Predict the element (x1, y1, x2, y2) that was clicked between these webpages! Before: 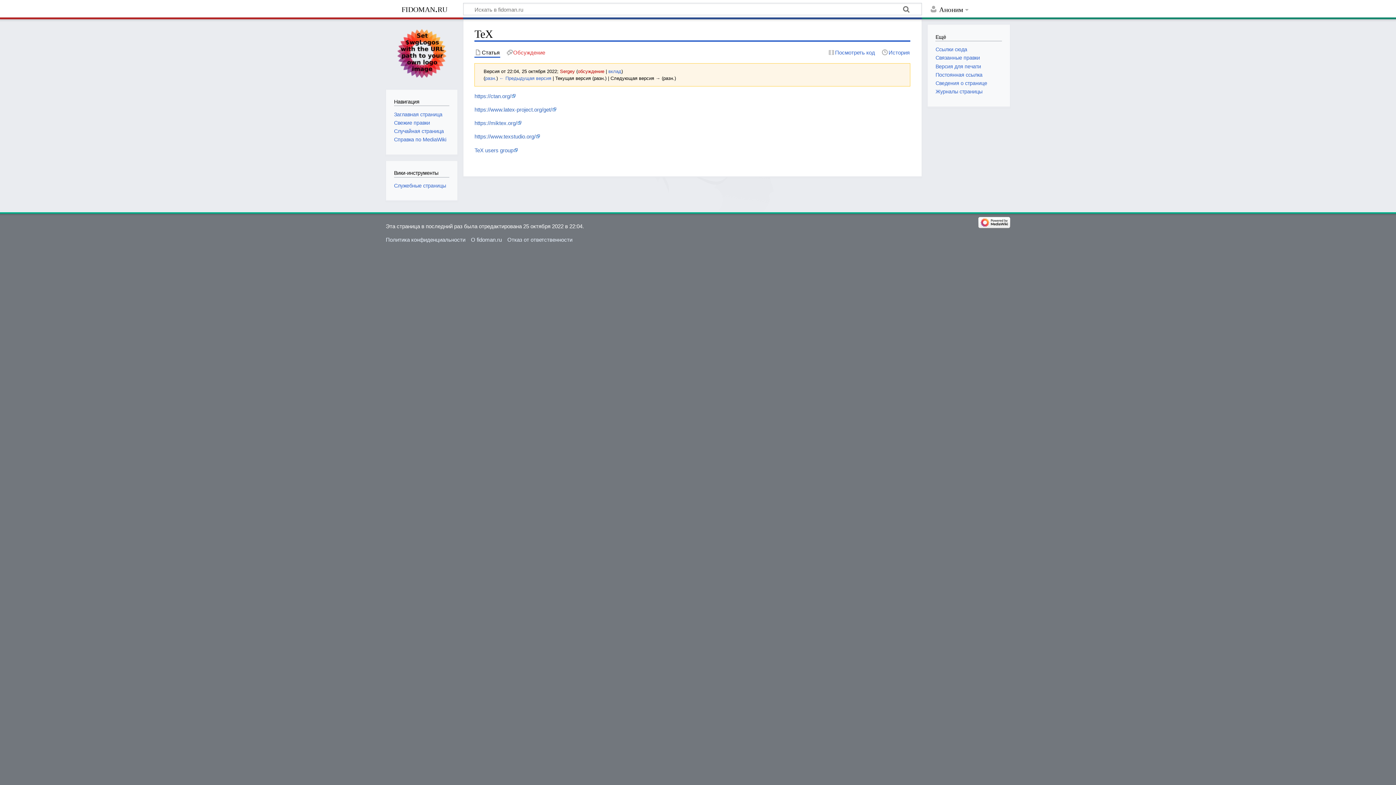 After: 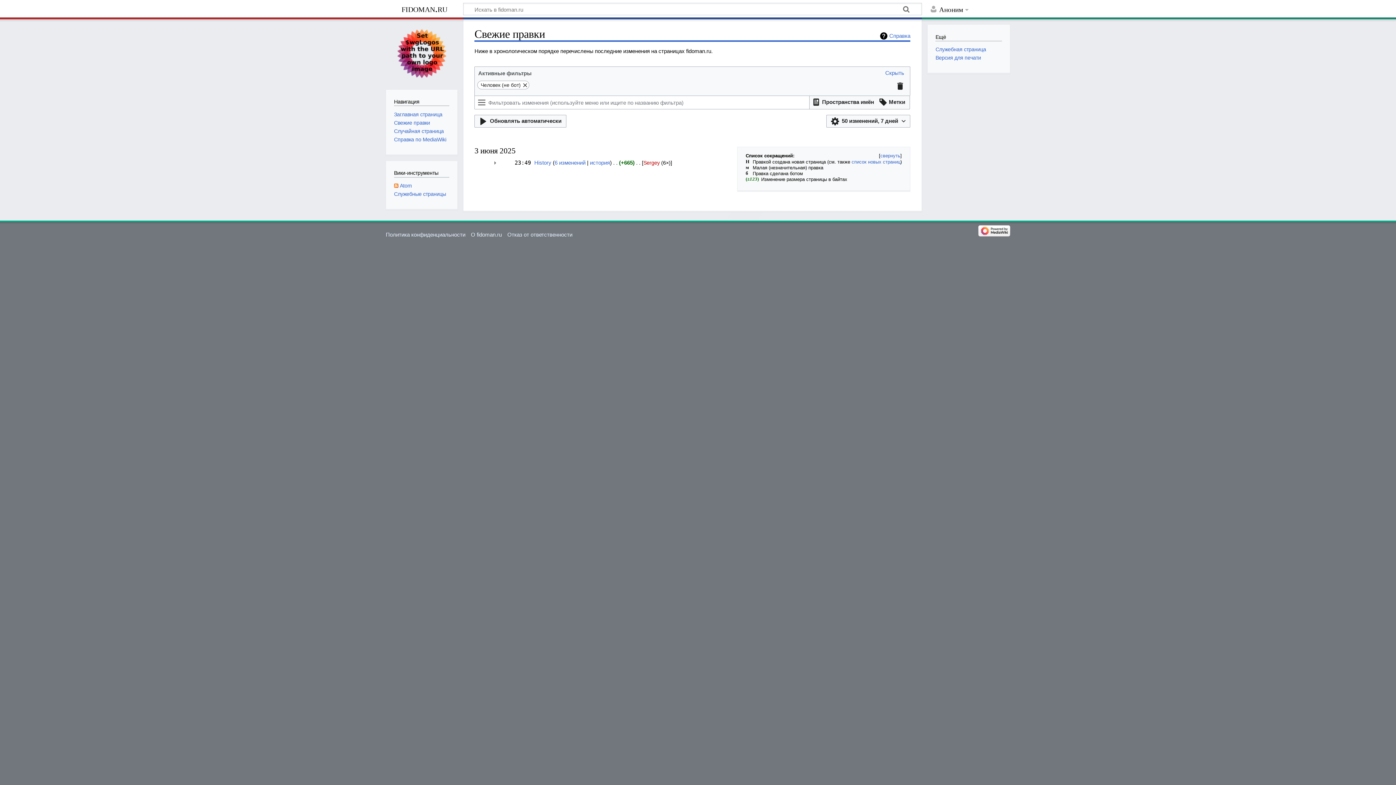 Action: bbox: (394, 119, 430, 125) label: Свежие правки